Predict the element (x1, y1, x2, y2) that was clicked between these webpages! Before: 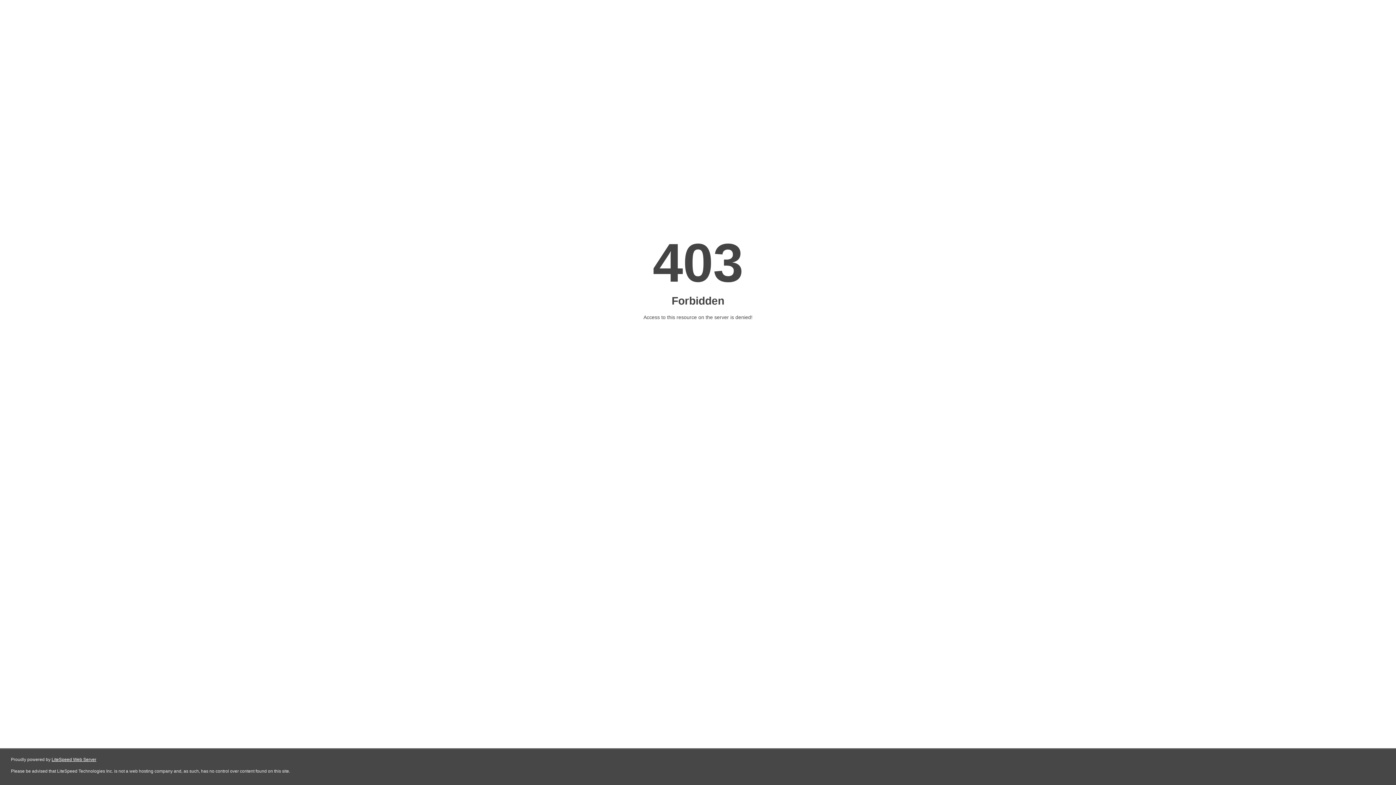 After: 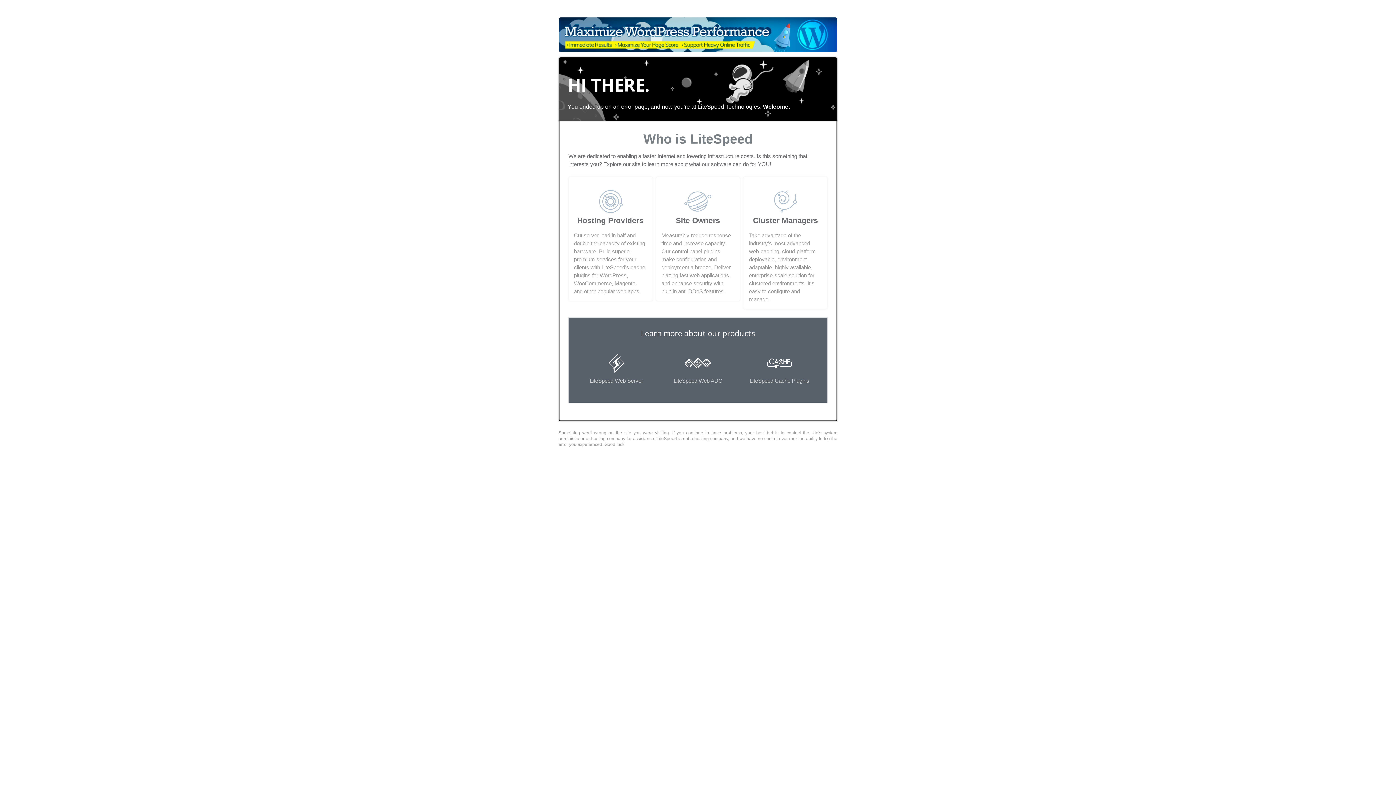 Action: label: LiteSpeed Web Server bbox: (51, 757, 96, 762)